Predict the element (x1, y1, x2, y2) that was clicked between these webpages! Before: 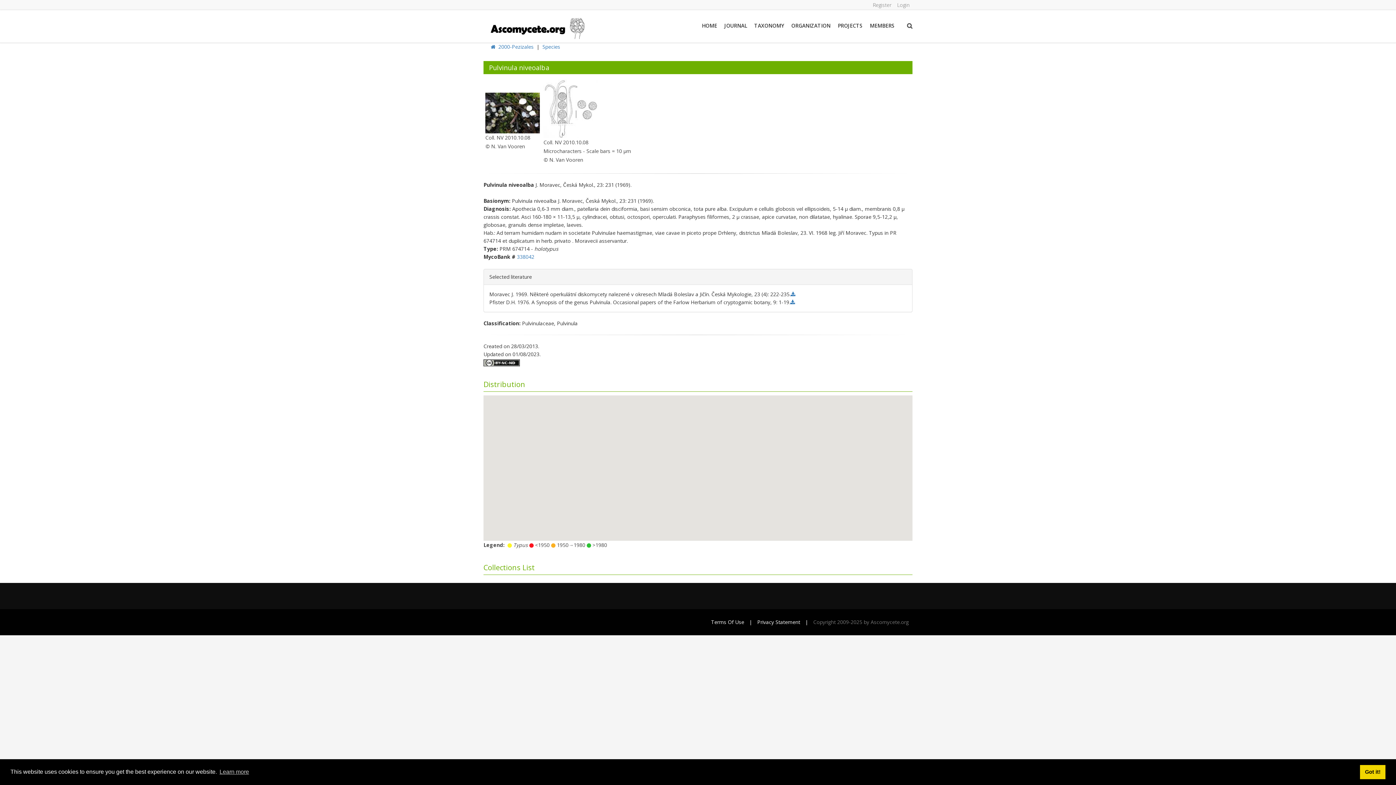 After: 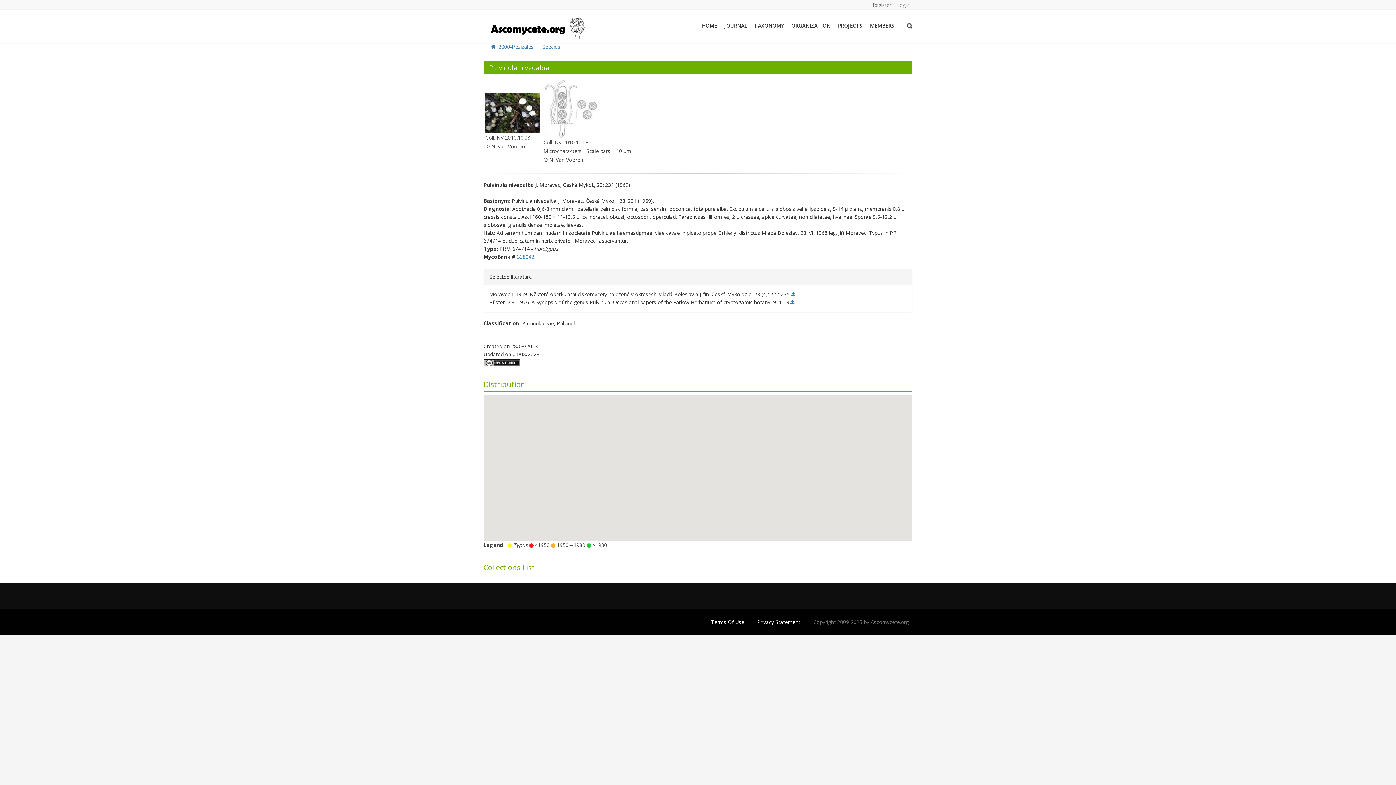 Action: bbox: (1360, 765, 1385, 779) label: dismiss cookie message